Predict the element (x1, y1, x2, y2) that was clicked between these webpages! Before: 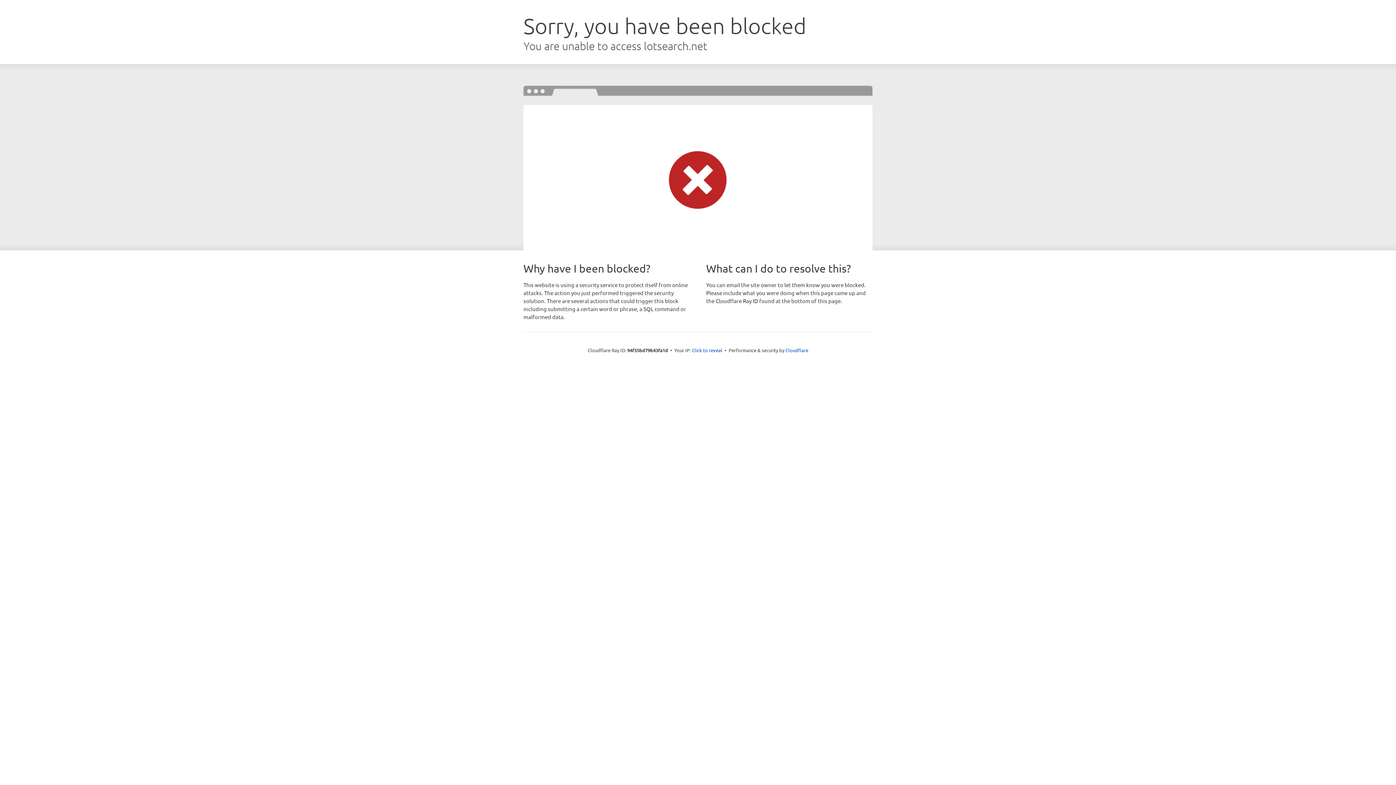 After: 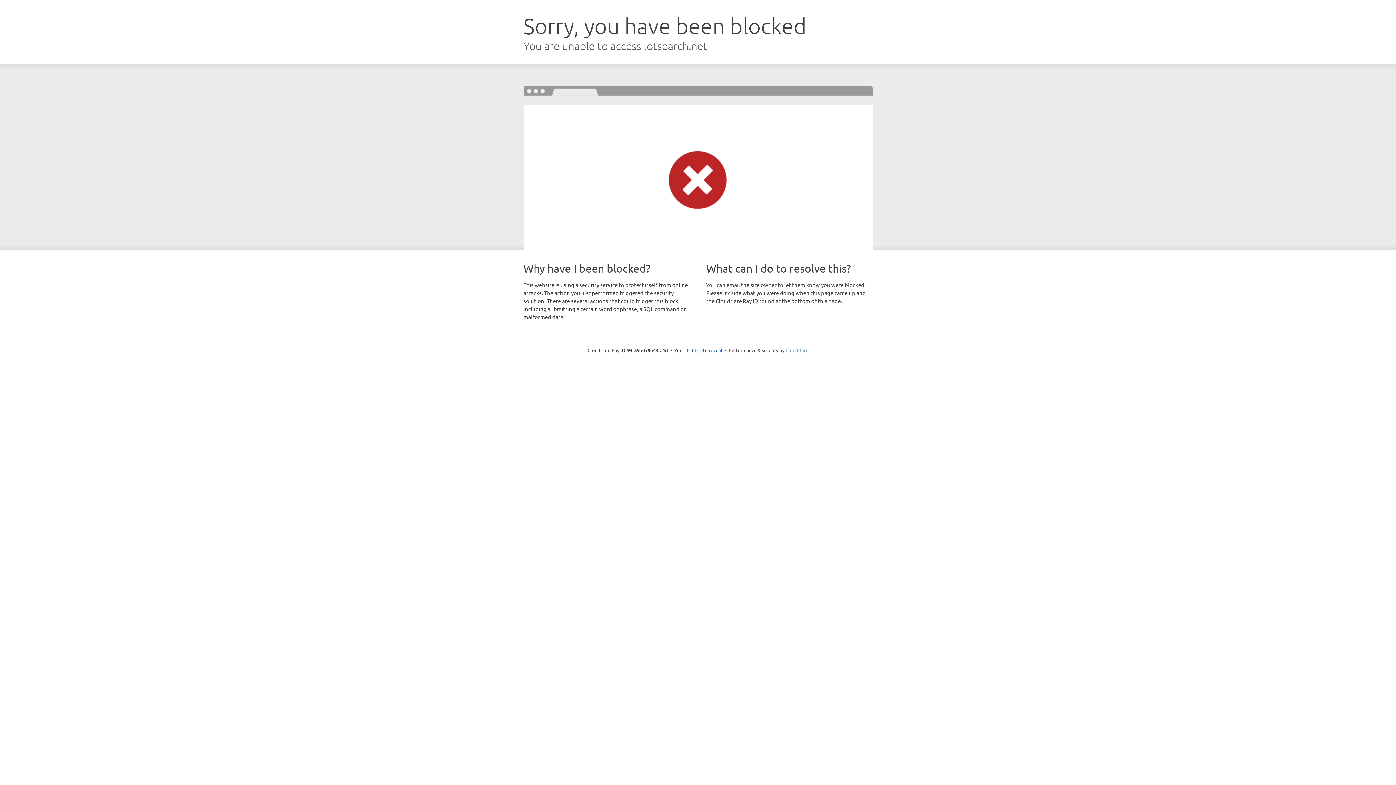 Action: bbox: (785, 347, 808, 353) label: Cloudflare